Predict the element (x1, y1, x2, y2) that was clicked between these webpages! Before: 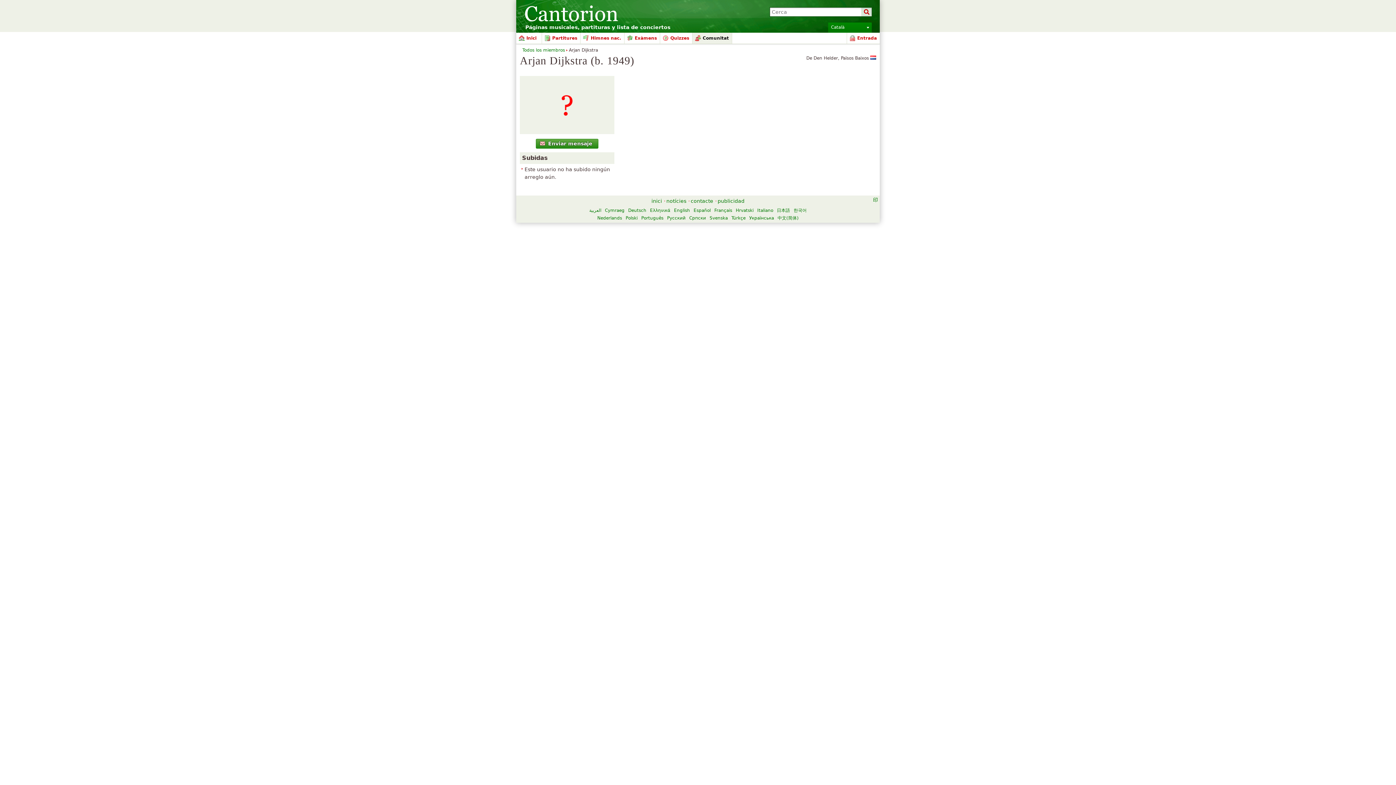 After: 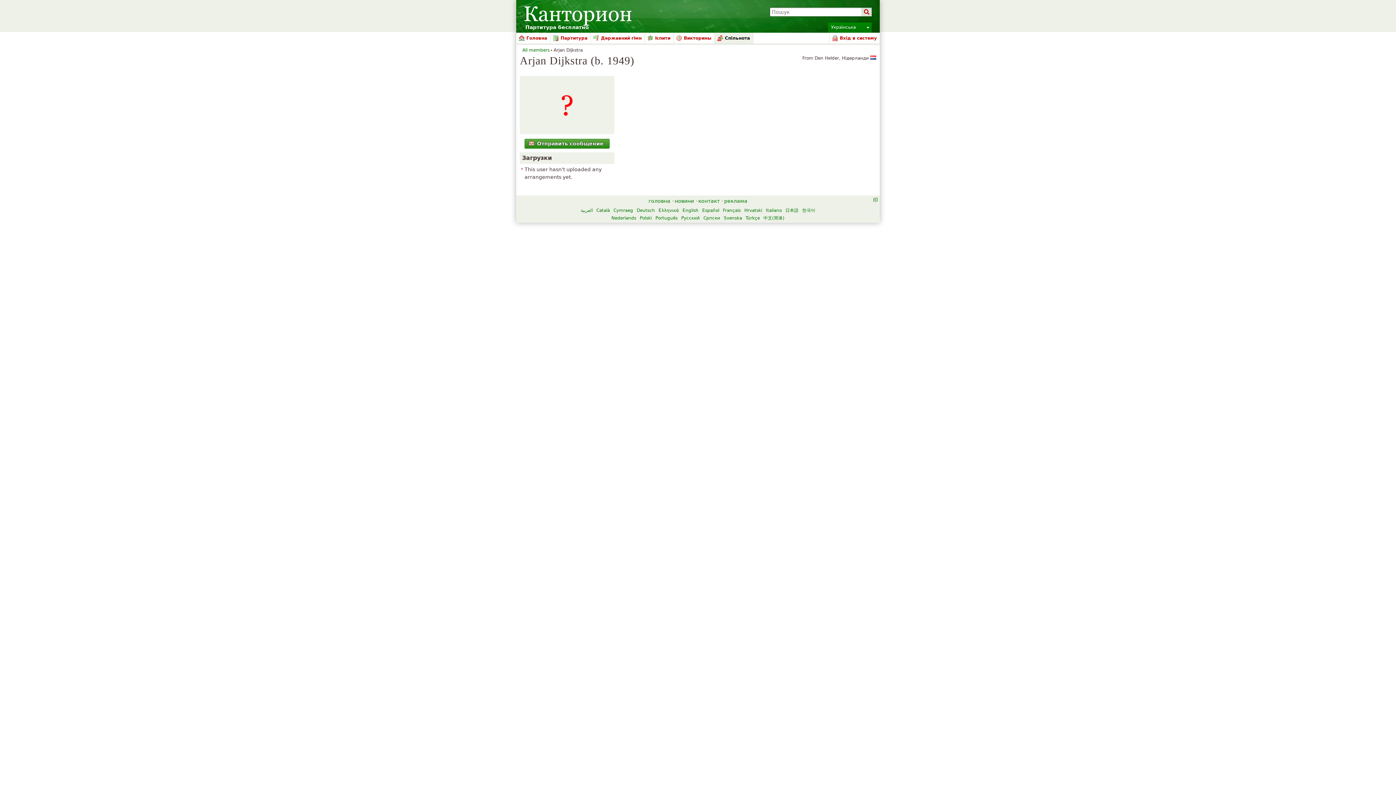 Action: bbox: (749, 215, 774, 220) label: Українська